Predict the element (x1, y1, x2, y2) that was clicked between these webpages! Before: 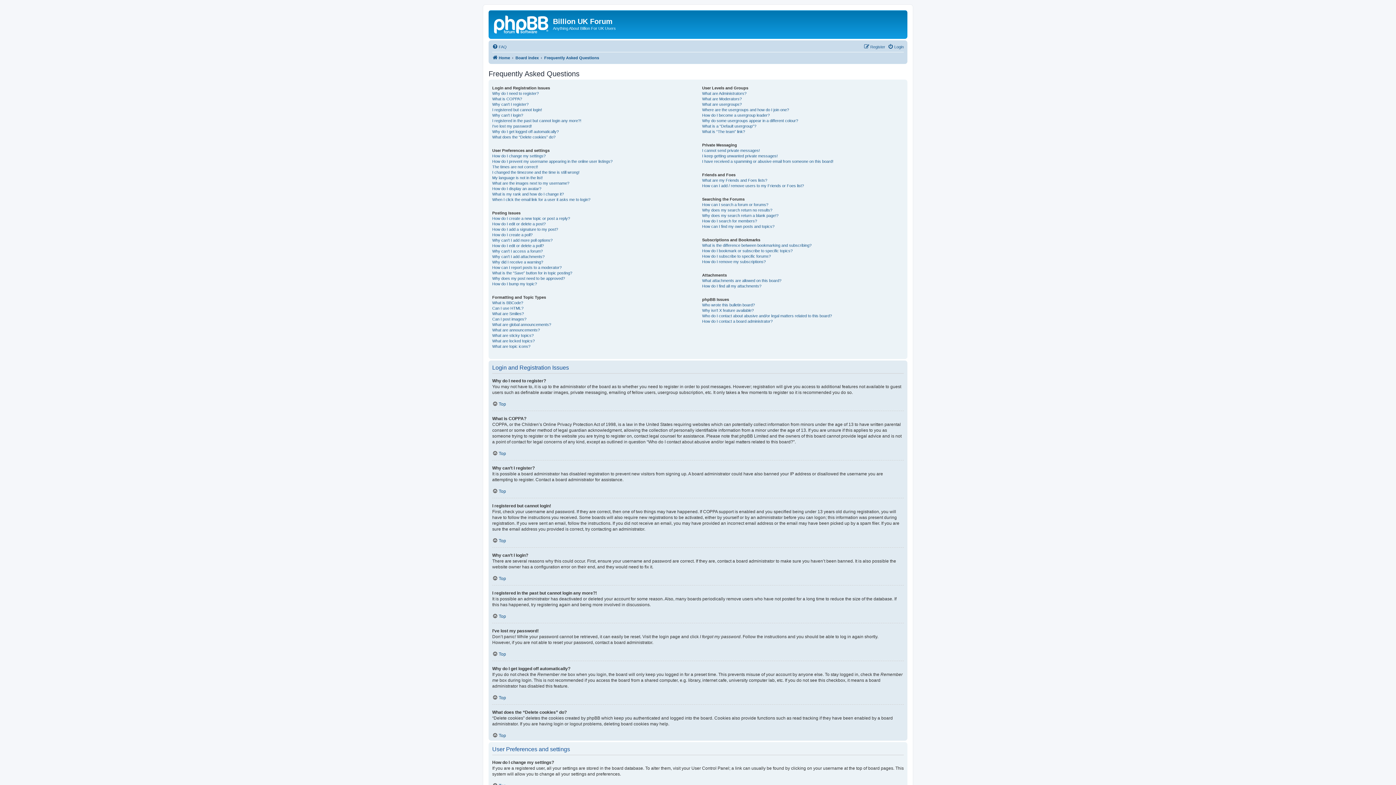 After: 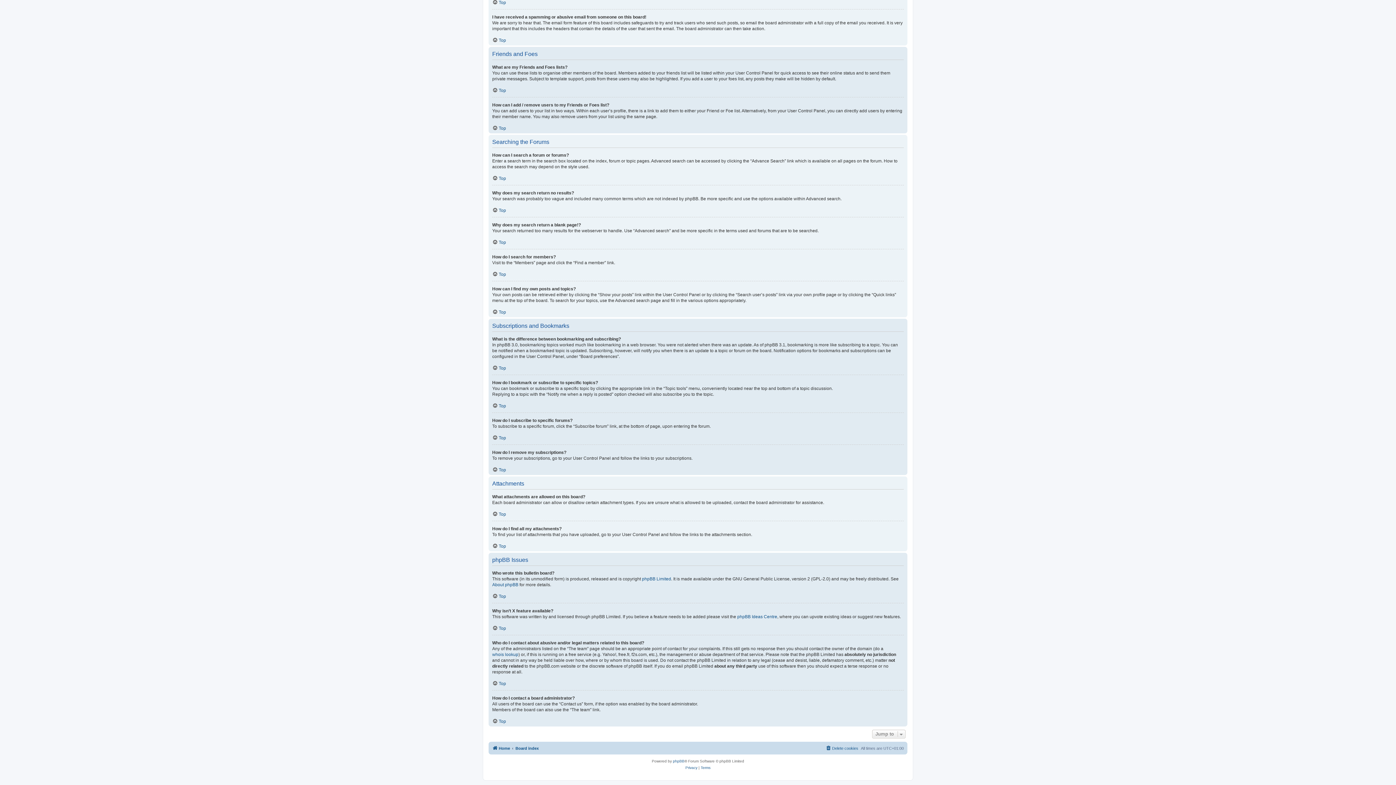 Action: label: How can I find my own posts and topics? bbox: (702, 223, 774, 229)